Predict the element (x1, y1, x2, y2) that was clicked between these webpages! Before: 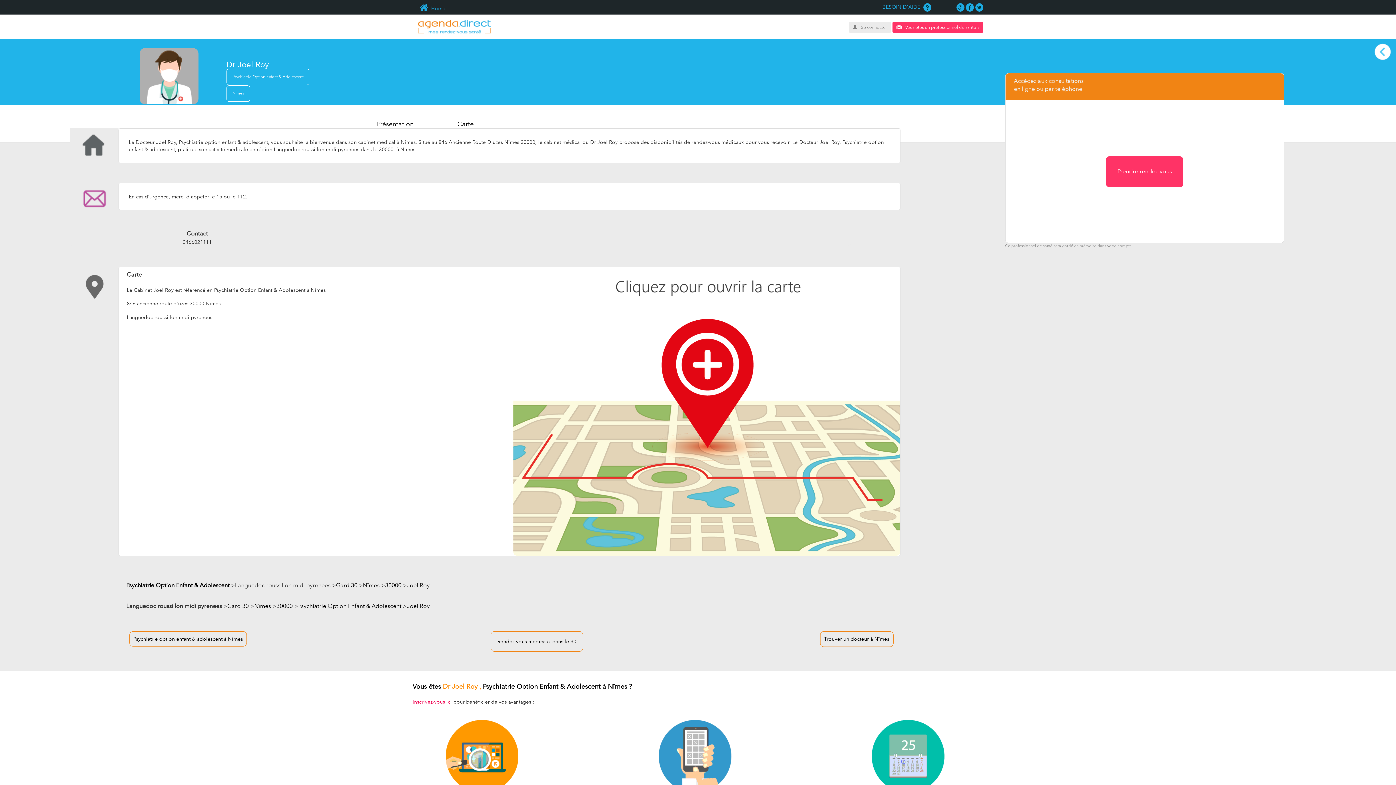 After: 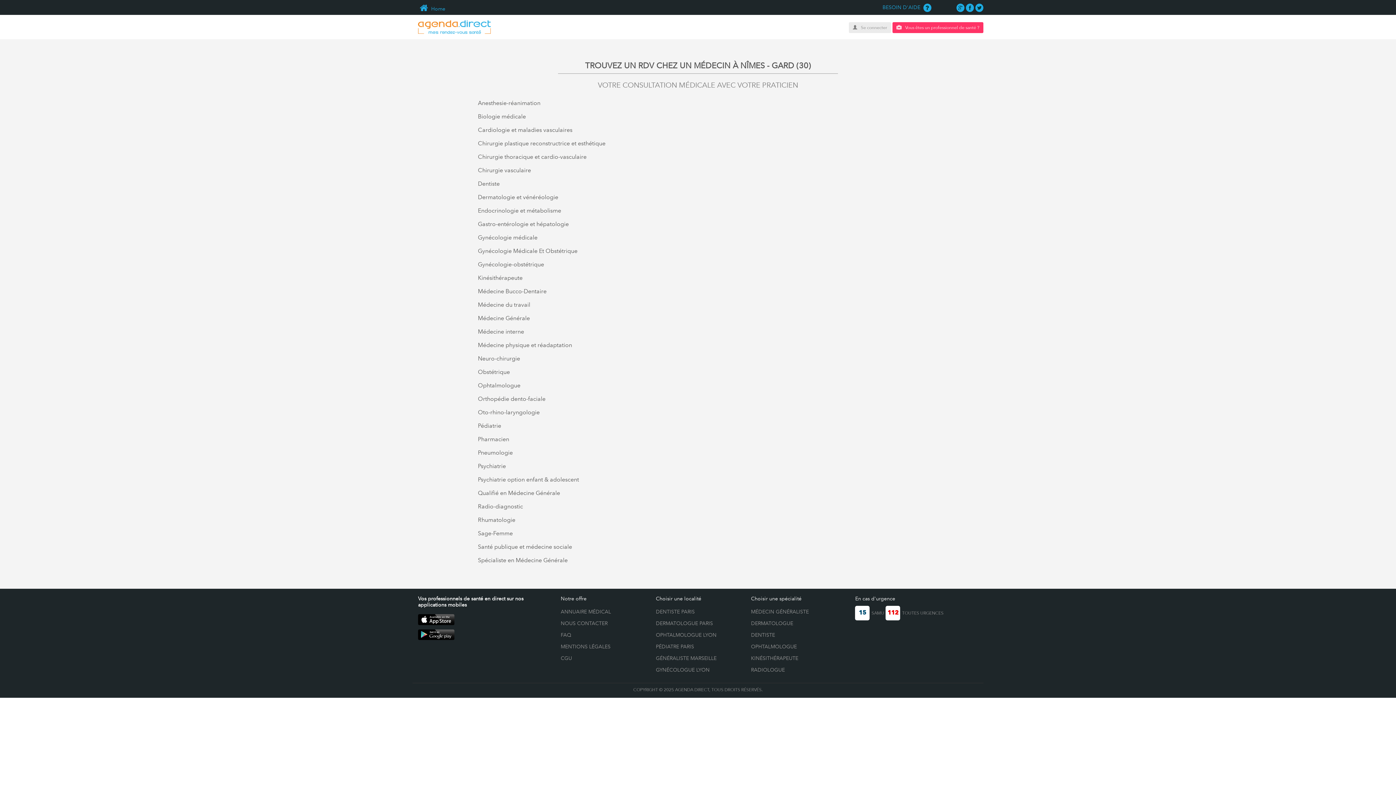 Action: bbox: (254, 602, 270, 609) label: Nîmes